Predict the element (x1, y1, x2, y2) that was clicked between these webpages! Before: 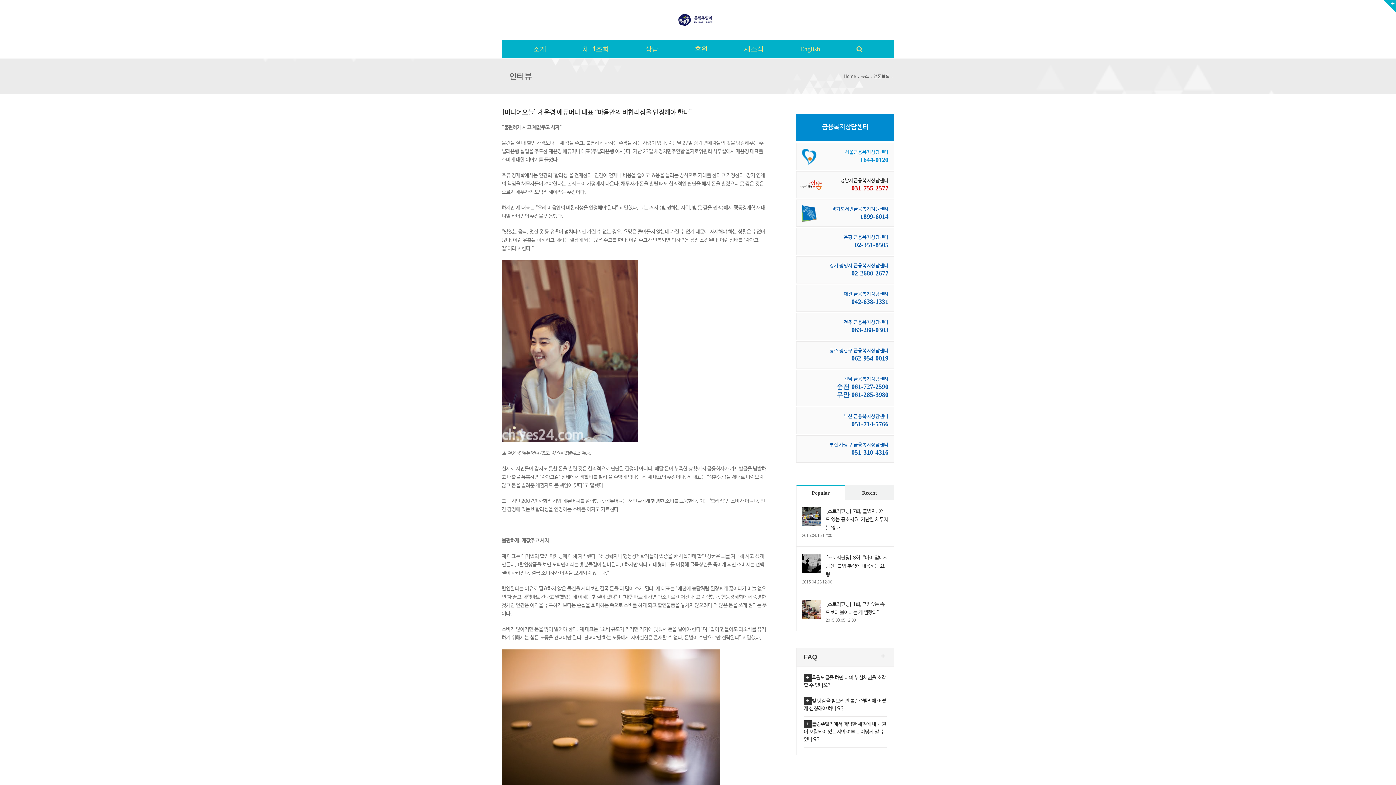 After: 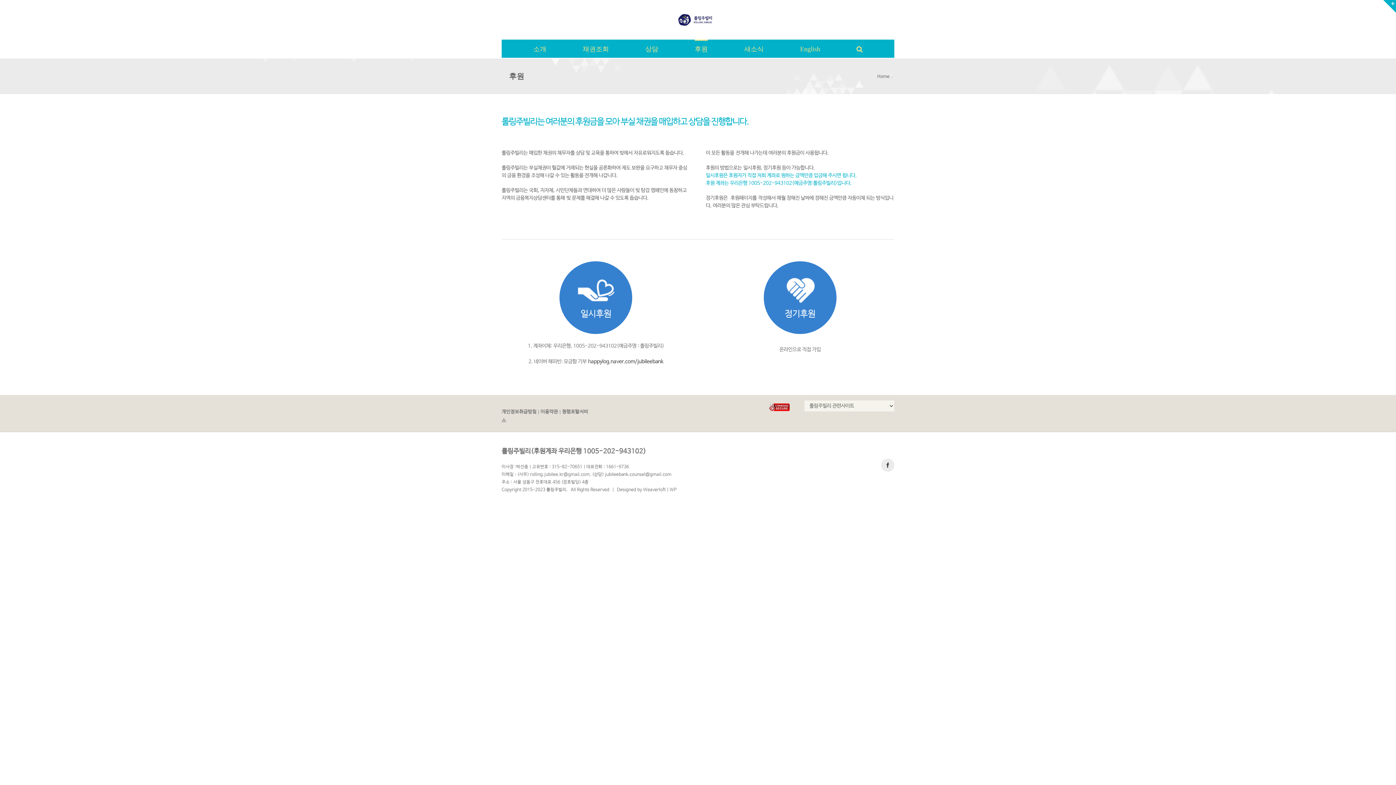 Action: label: 후원 bbox: (694, 39, 708, 57)